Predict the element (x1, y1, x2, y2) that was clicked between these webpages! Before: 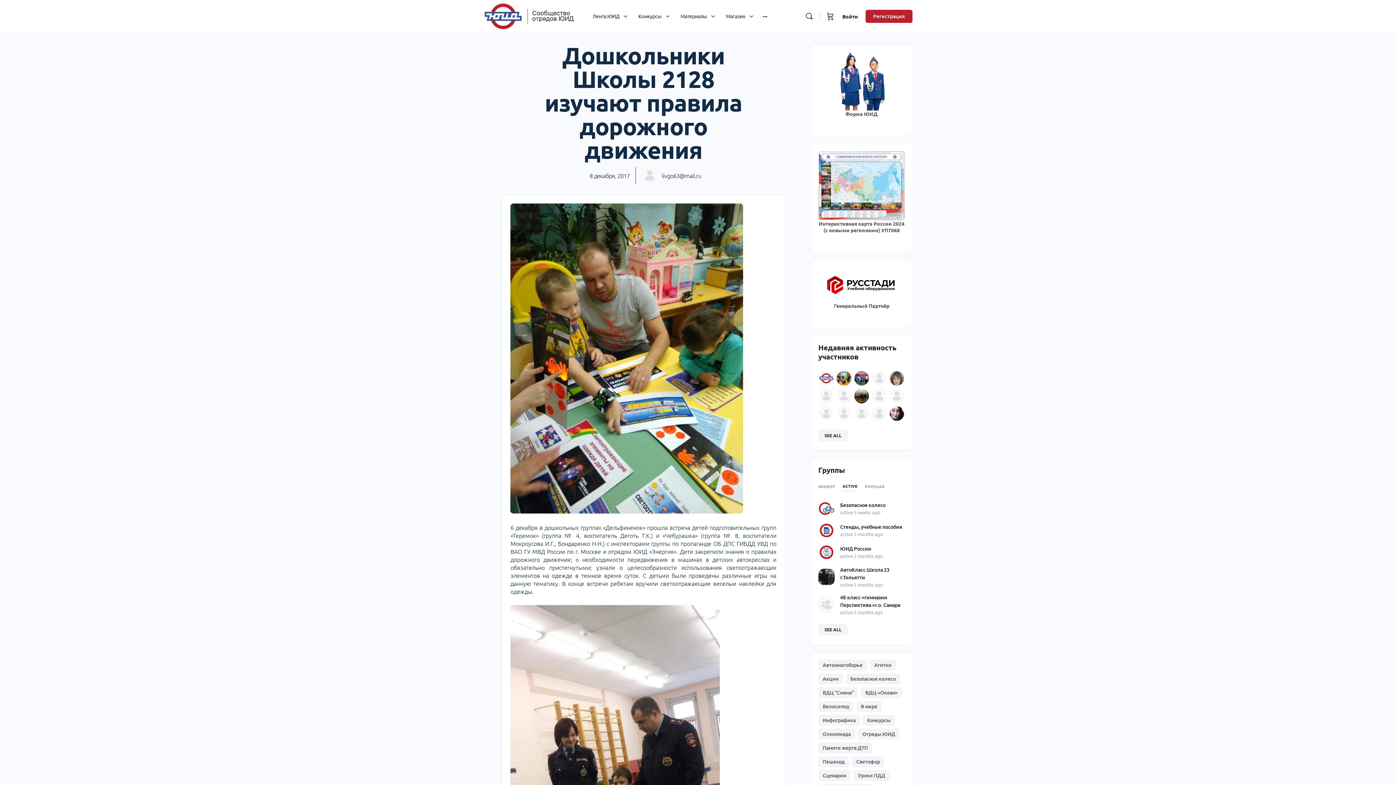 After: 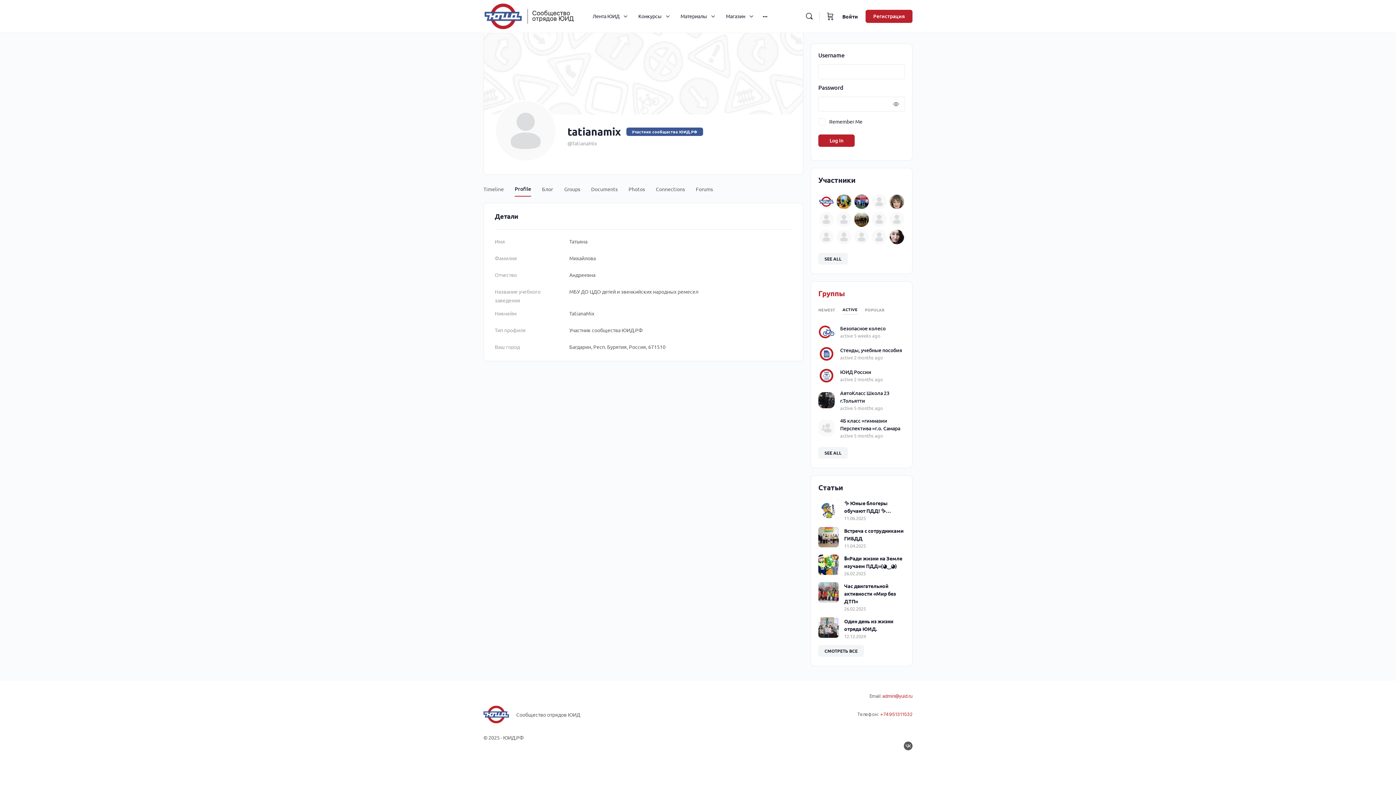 Action: bbox: (819, 406, 833, 421)